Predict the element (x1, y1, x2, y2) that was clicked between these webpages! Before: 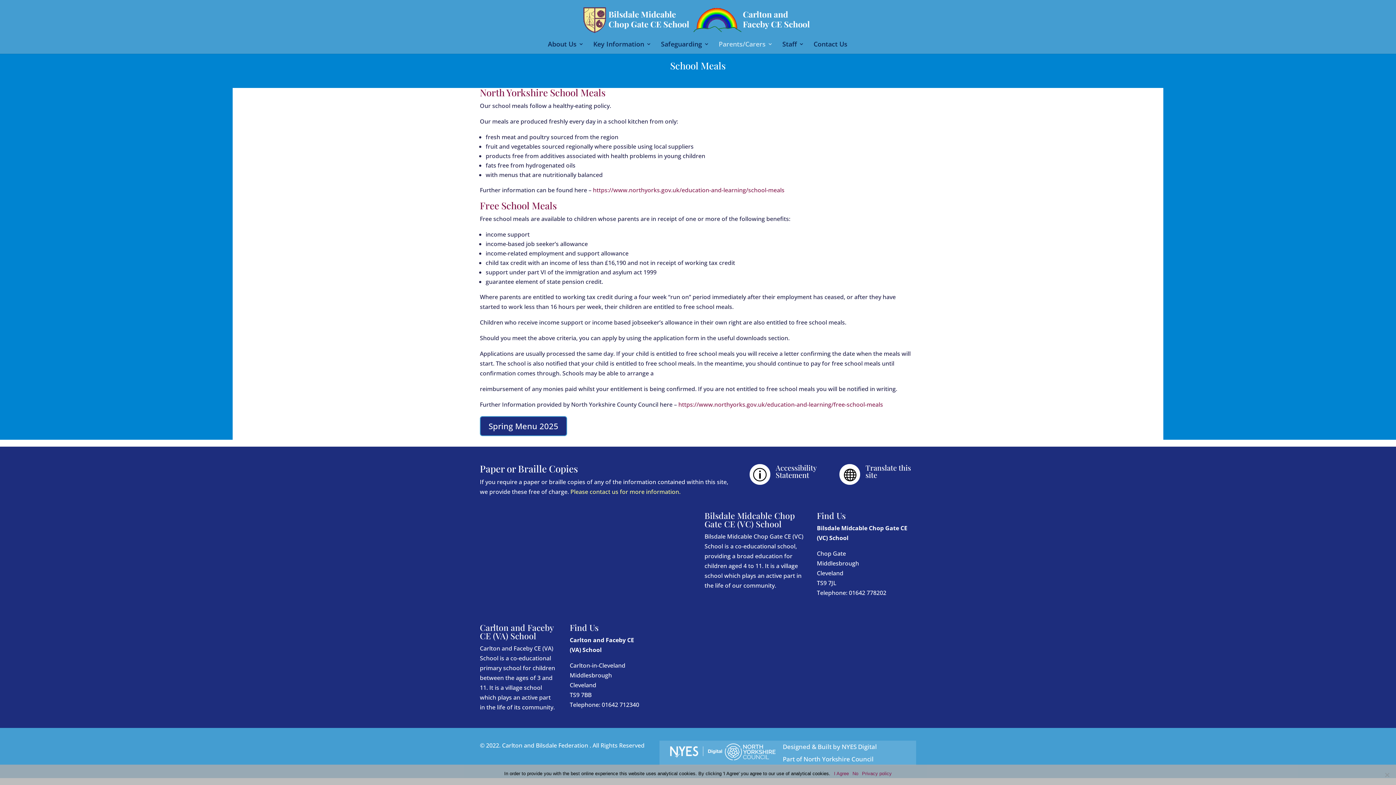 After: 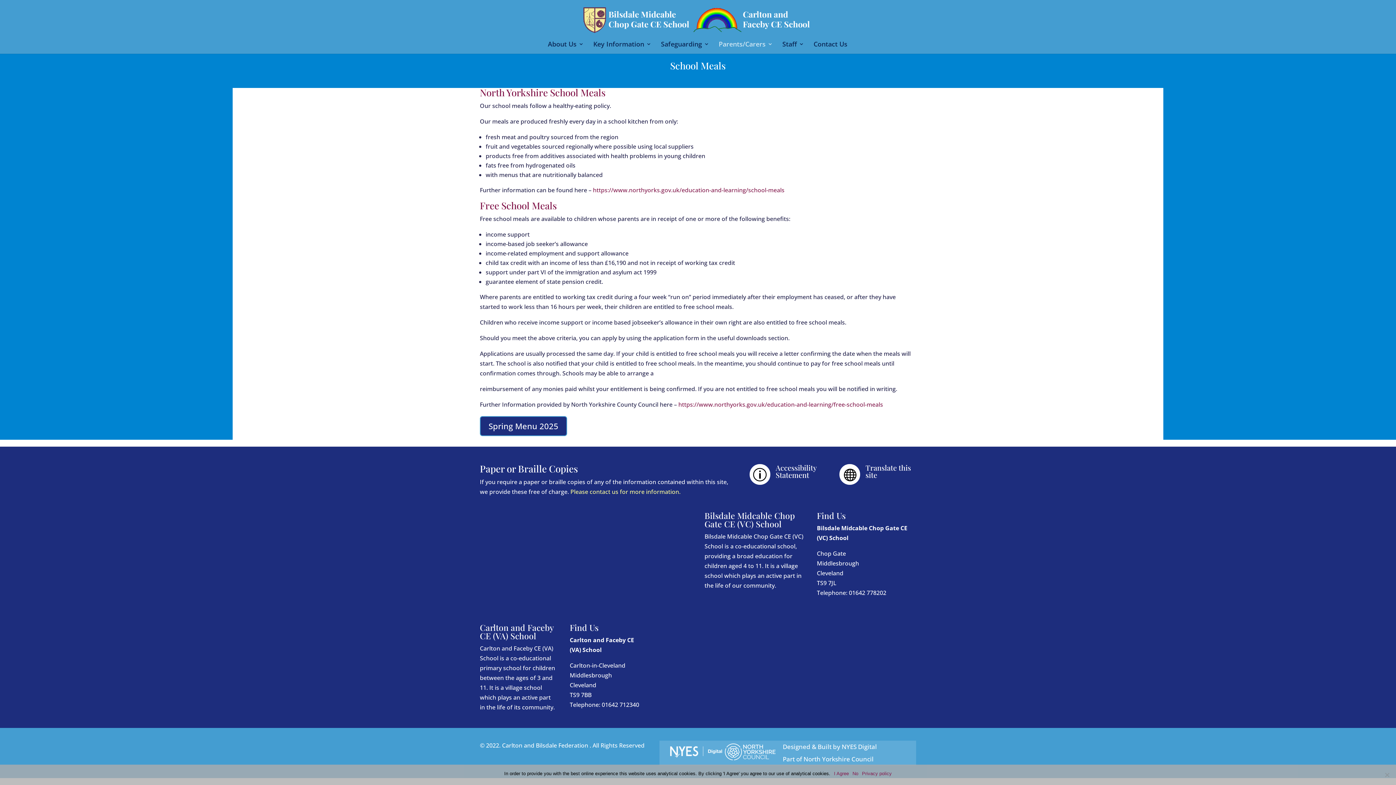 Action: label: Privacy policy bbox: (862, 770, 892, 777)